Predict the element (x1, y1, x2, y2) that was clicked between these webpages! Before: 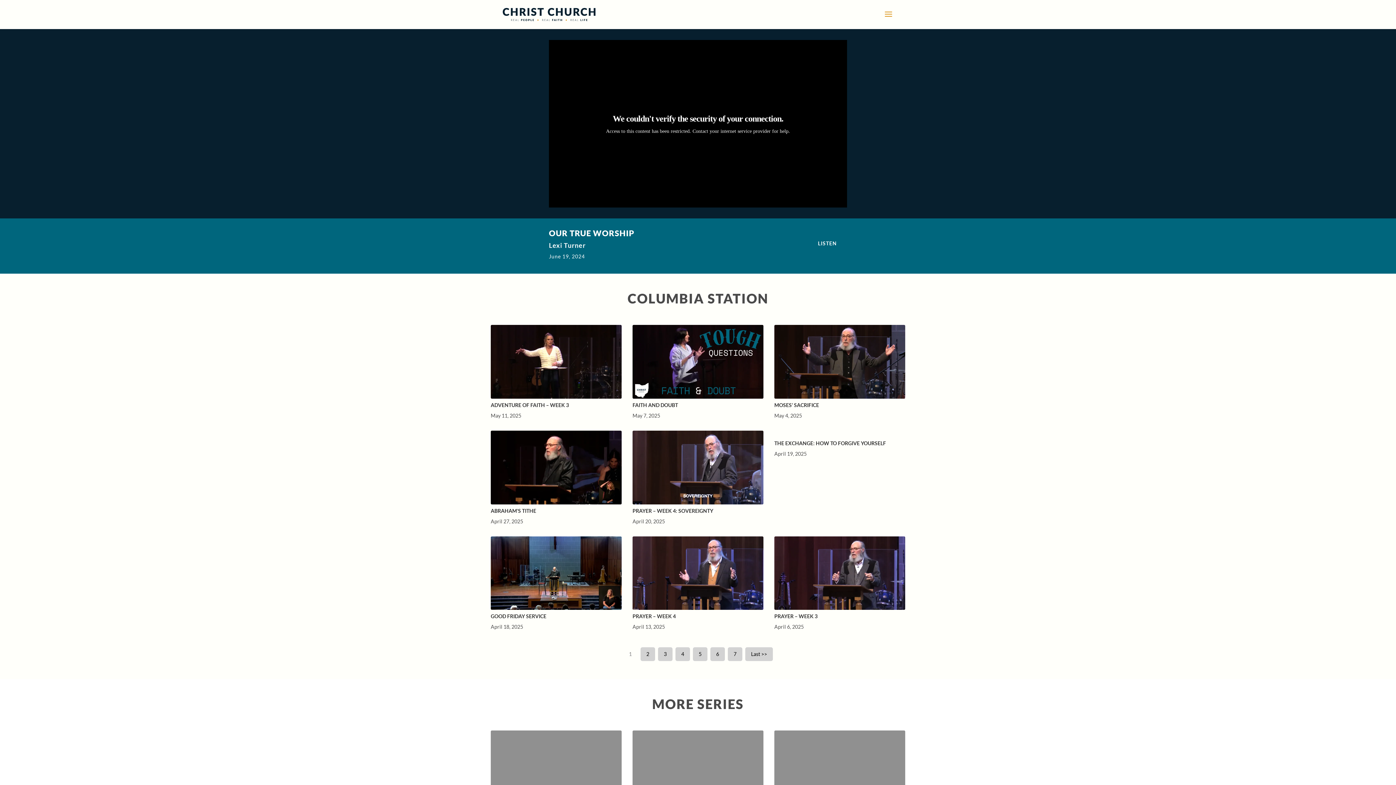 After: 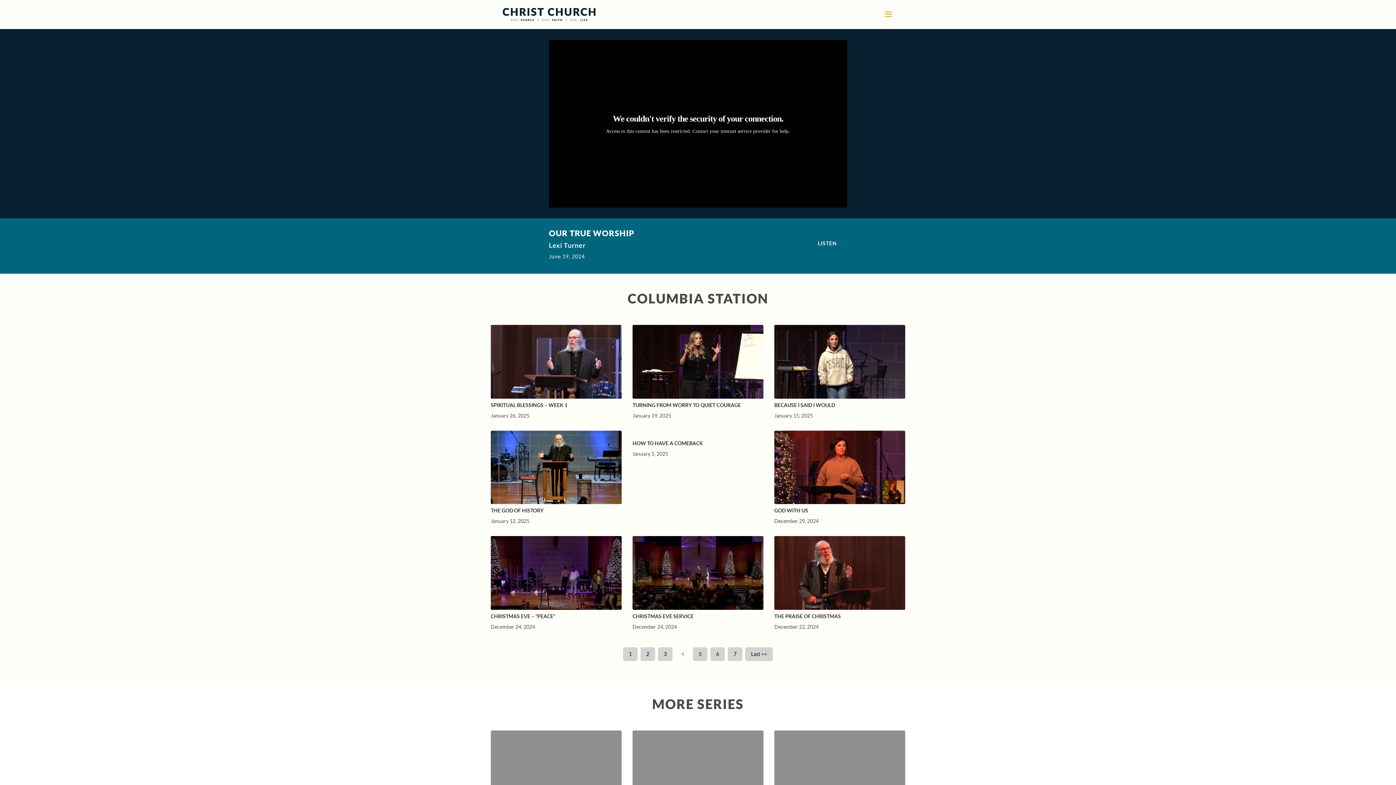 Action: bbox: (675, 647, 690, 661) label: 4